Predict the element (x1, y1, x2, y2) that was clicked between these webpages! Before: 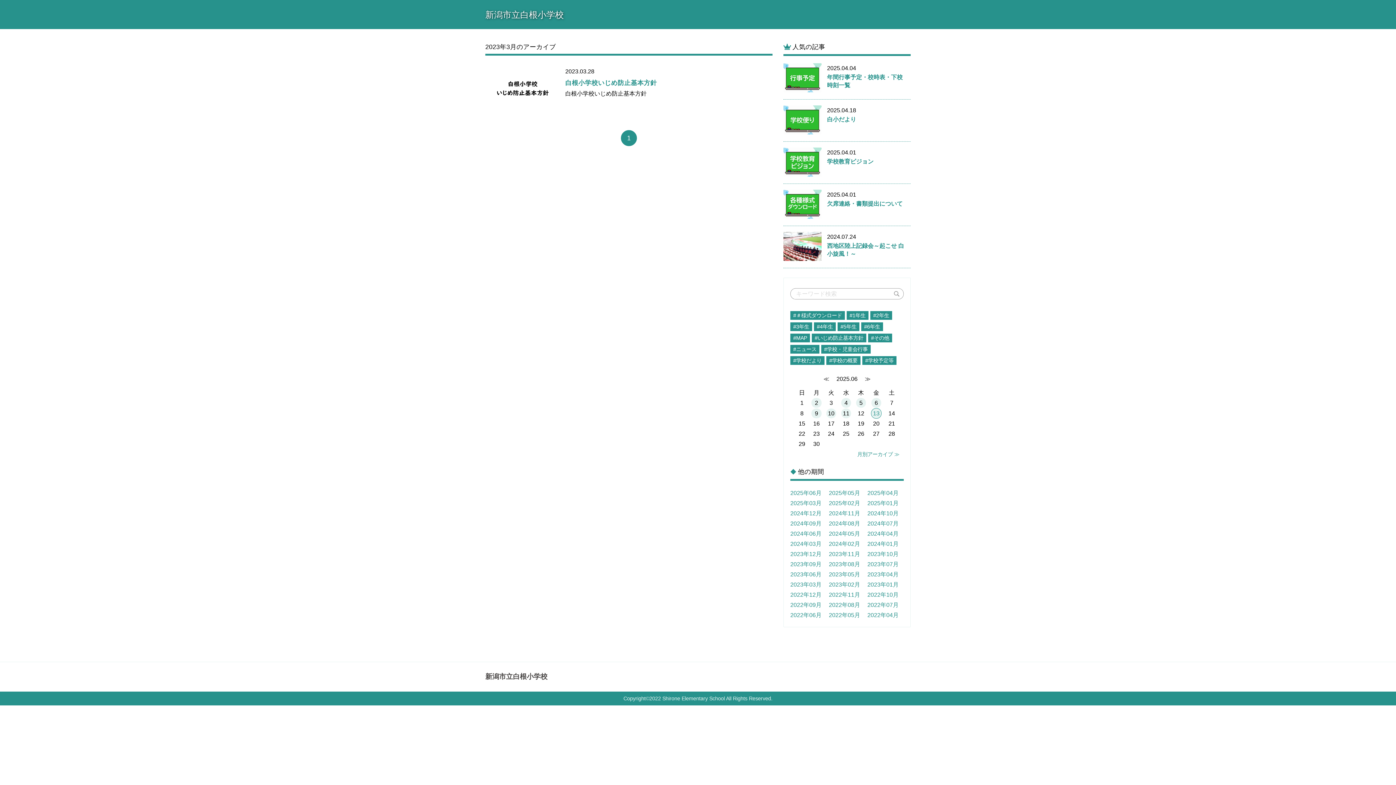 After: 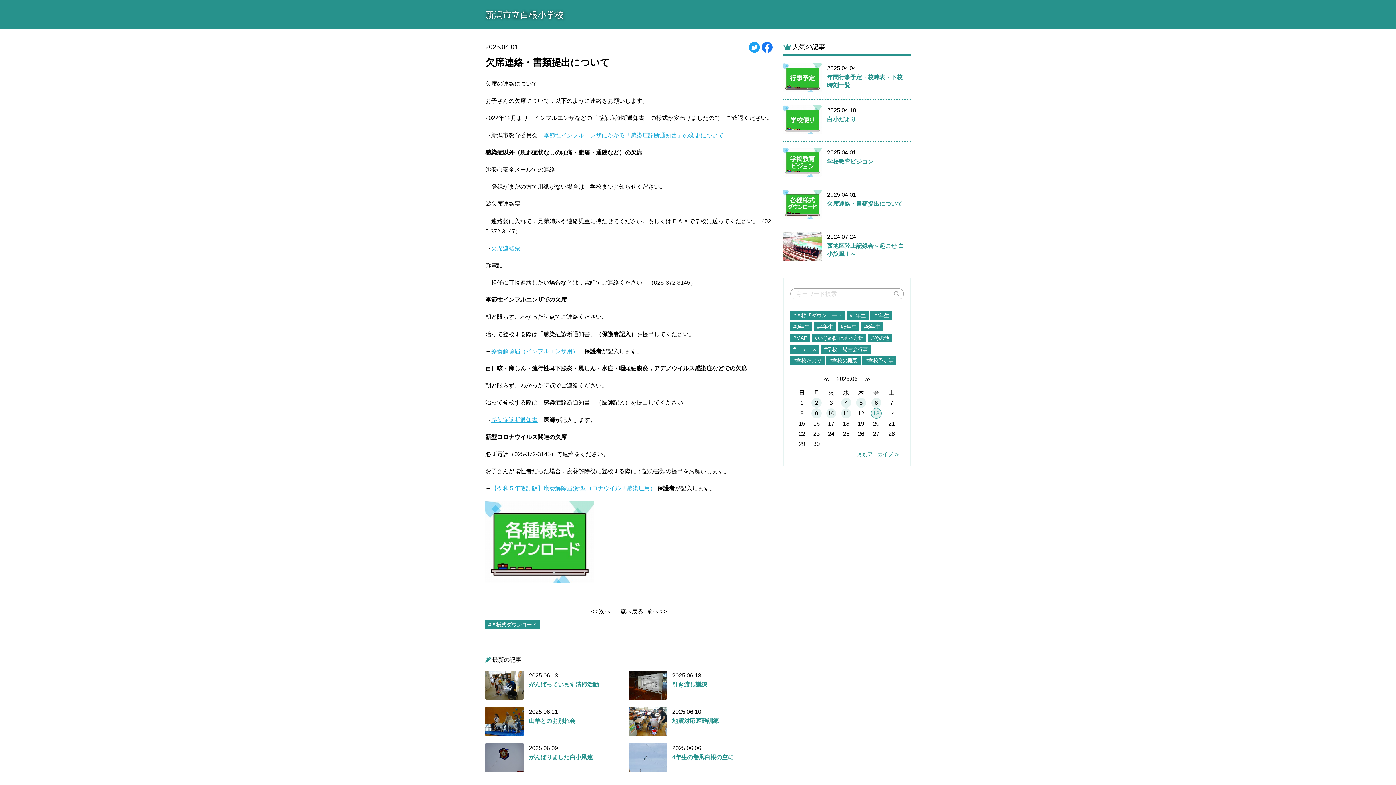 Action: bbox: (827, 191, 907, 208) label: 2025.04.01
欠席連絡・書類提出について